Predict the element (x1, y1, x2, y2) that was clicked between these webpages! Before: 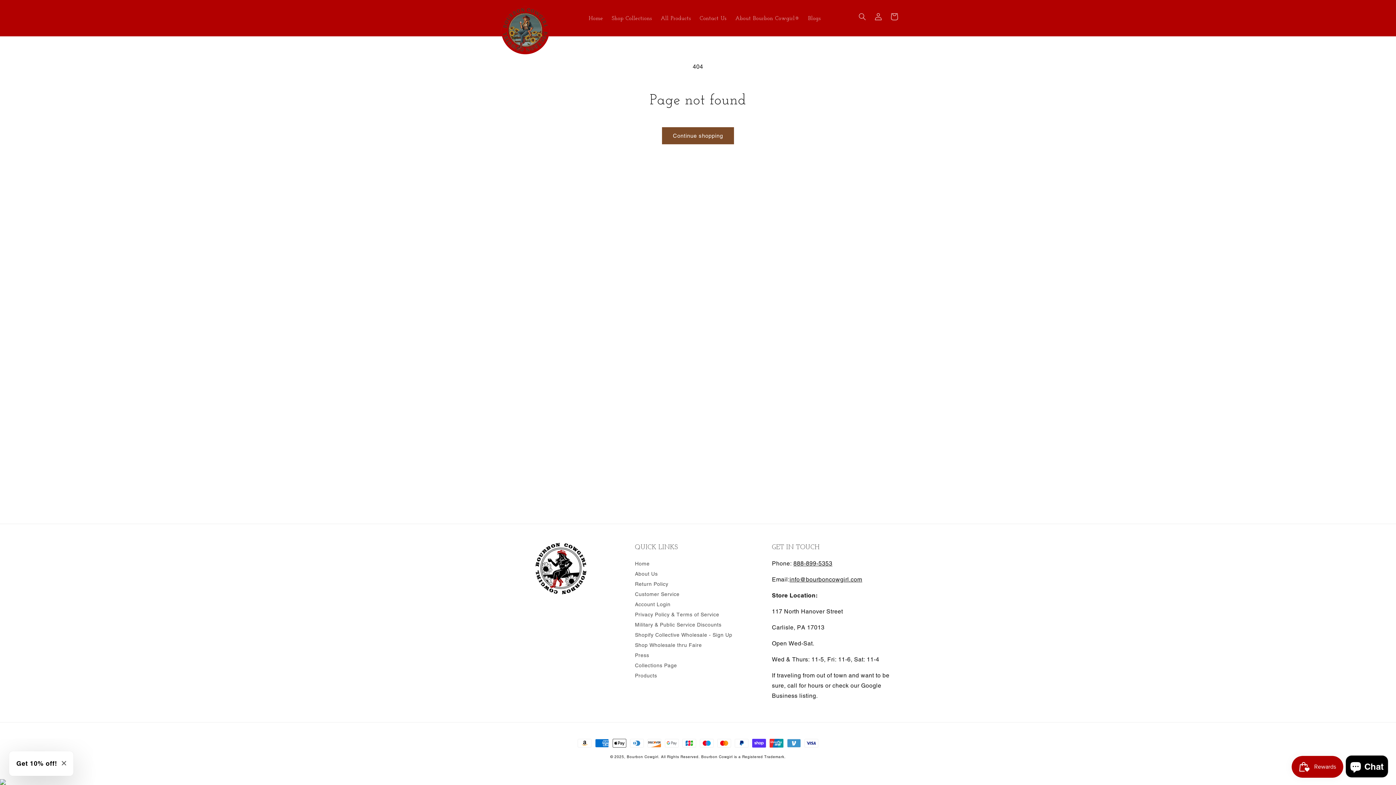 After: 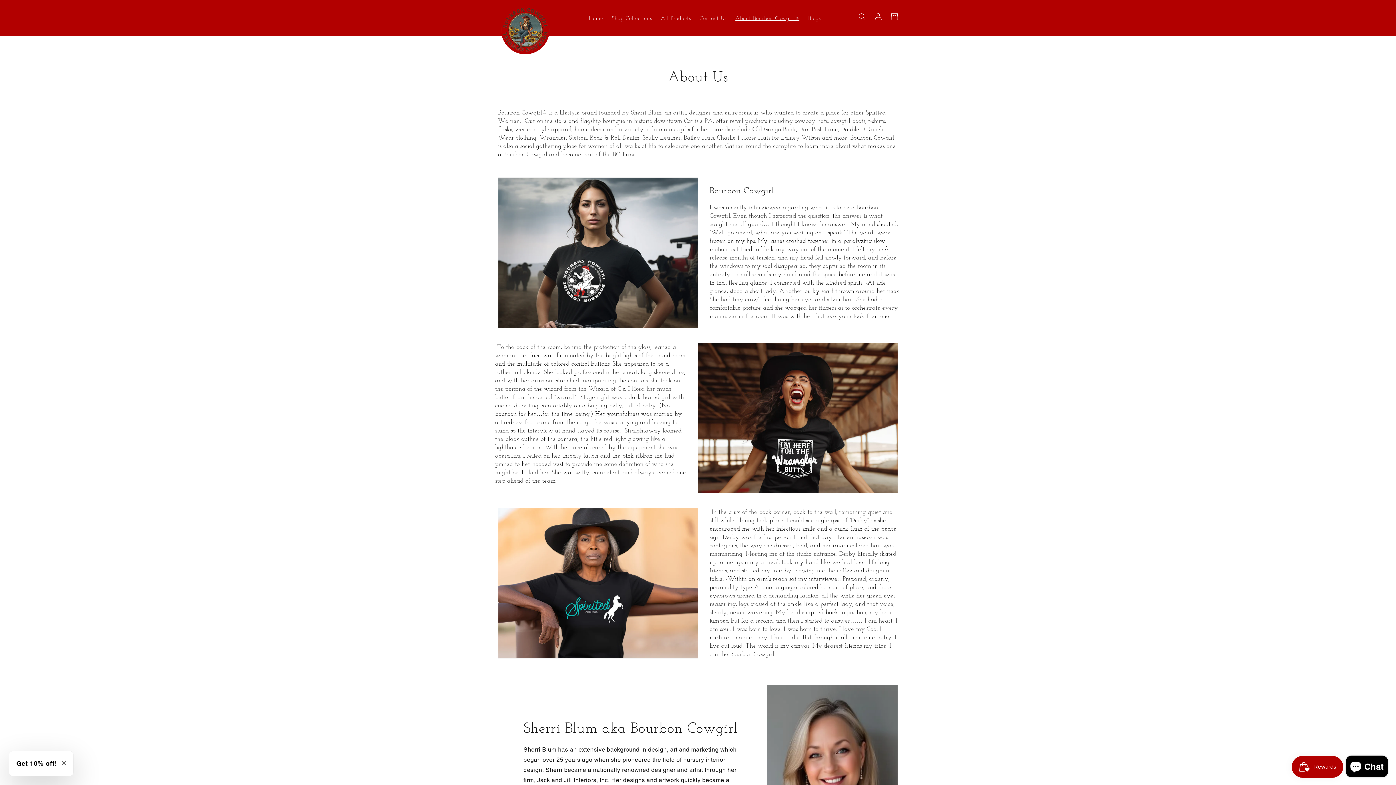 Action: label: About Bourbon Cowgirl® bbox: (731, 10, 803, 25)